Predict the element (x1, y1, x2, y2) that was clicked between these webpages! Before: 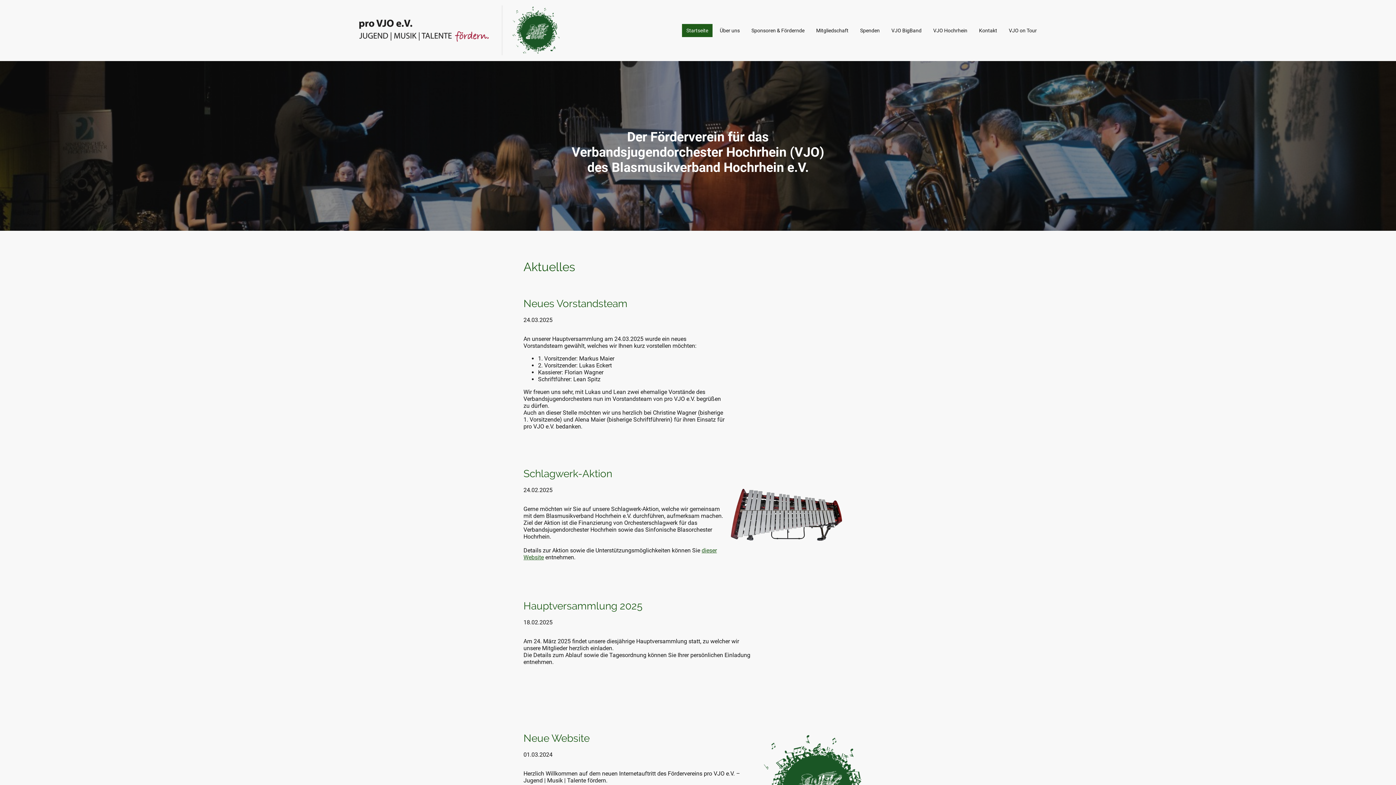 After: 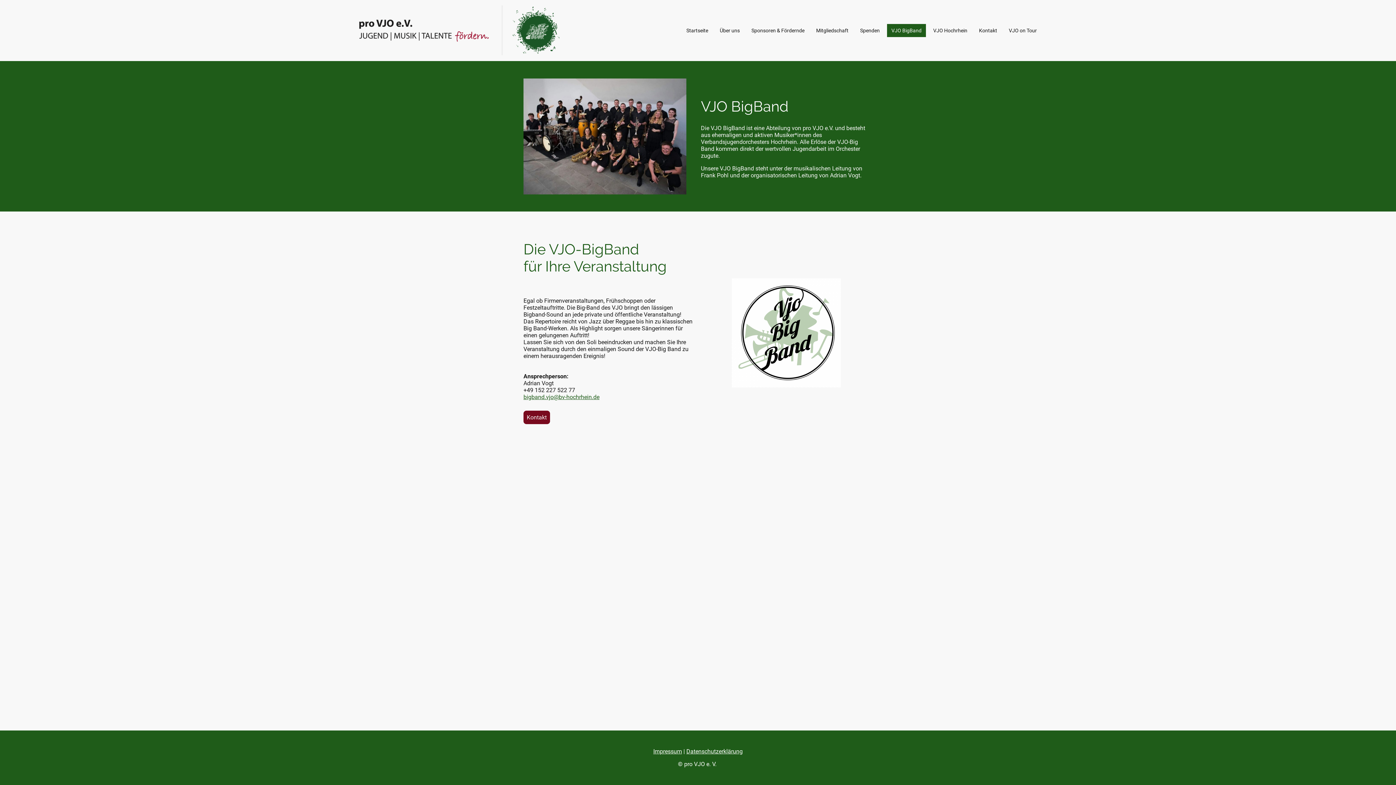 Action: label: VJO BigBand bbox: (887, 24, 925, 36)